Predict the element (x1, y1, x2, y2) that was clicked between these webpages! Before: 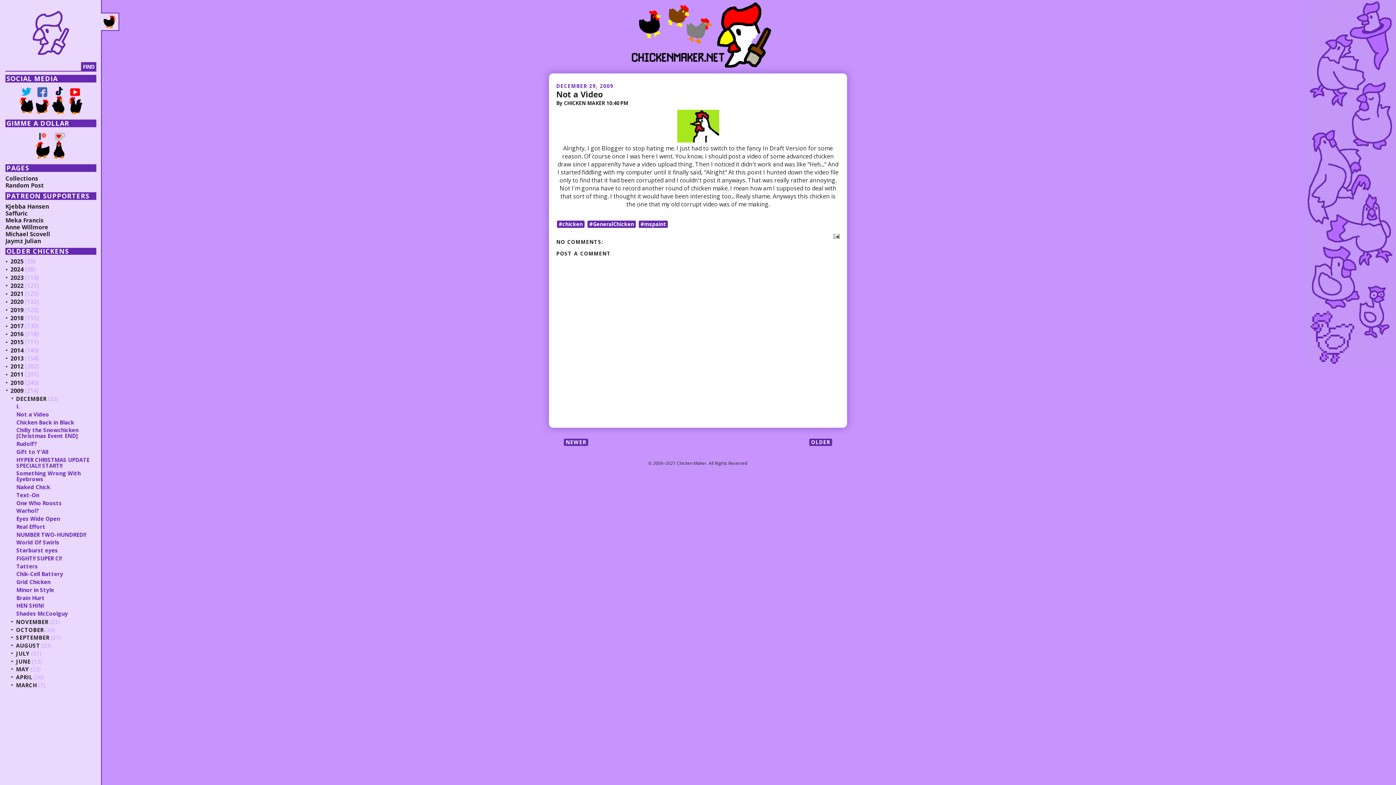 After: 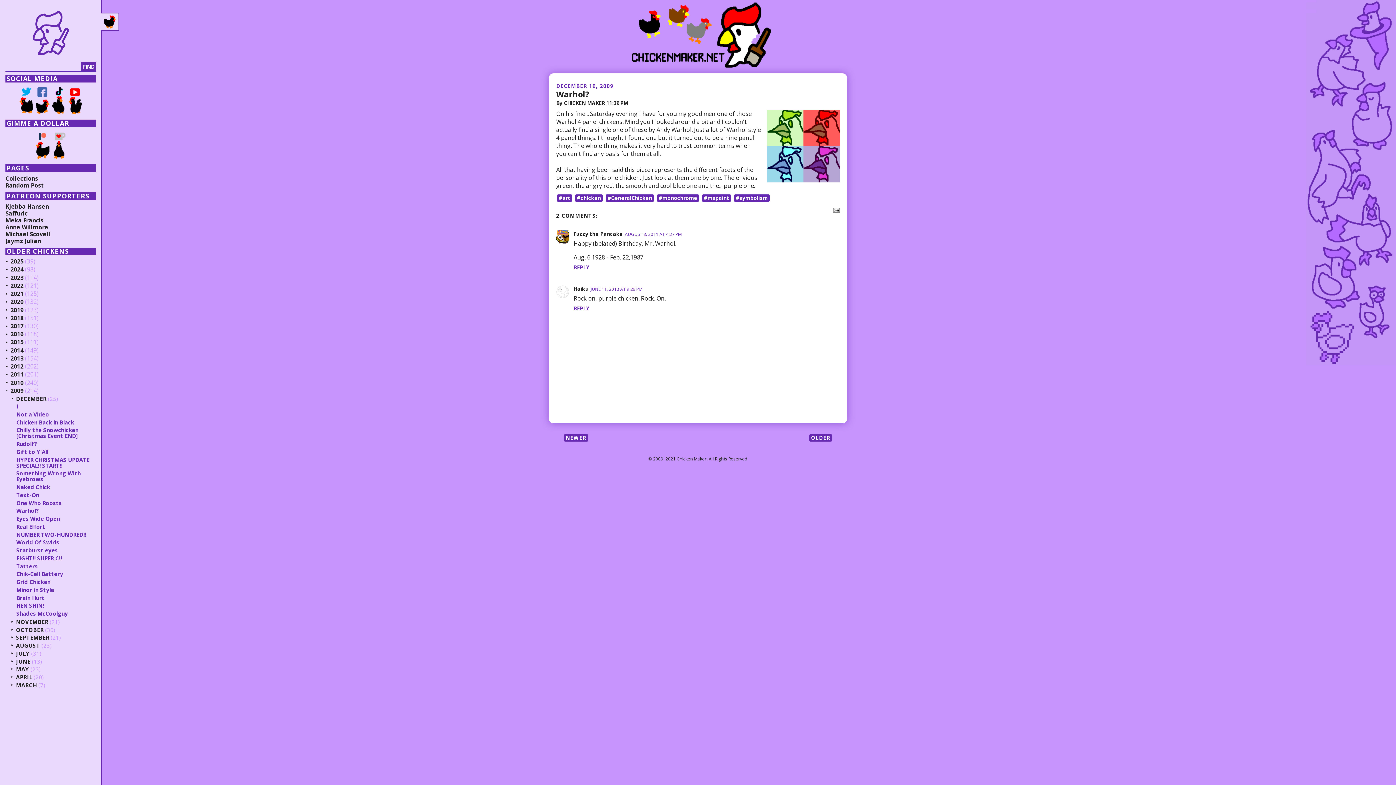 Action: bbox: (16, 507, 38, 514) label: Warhol?